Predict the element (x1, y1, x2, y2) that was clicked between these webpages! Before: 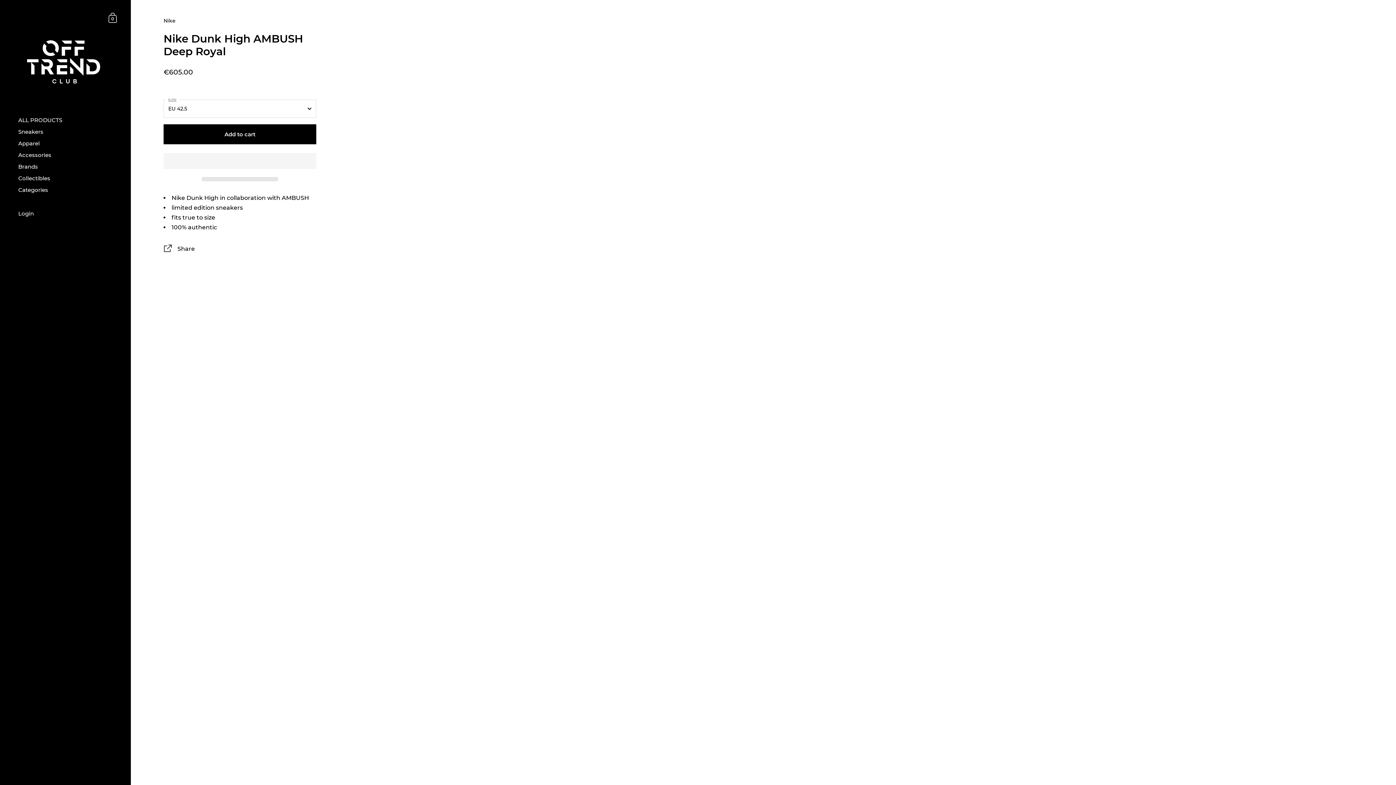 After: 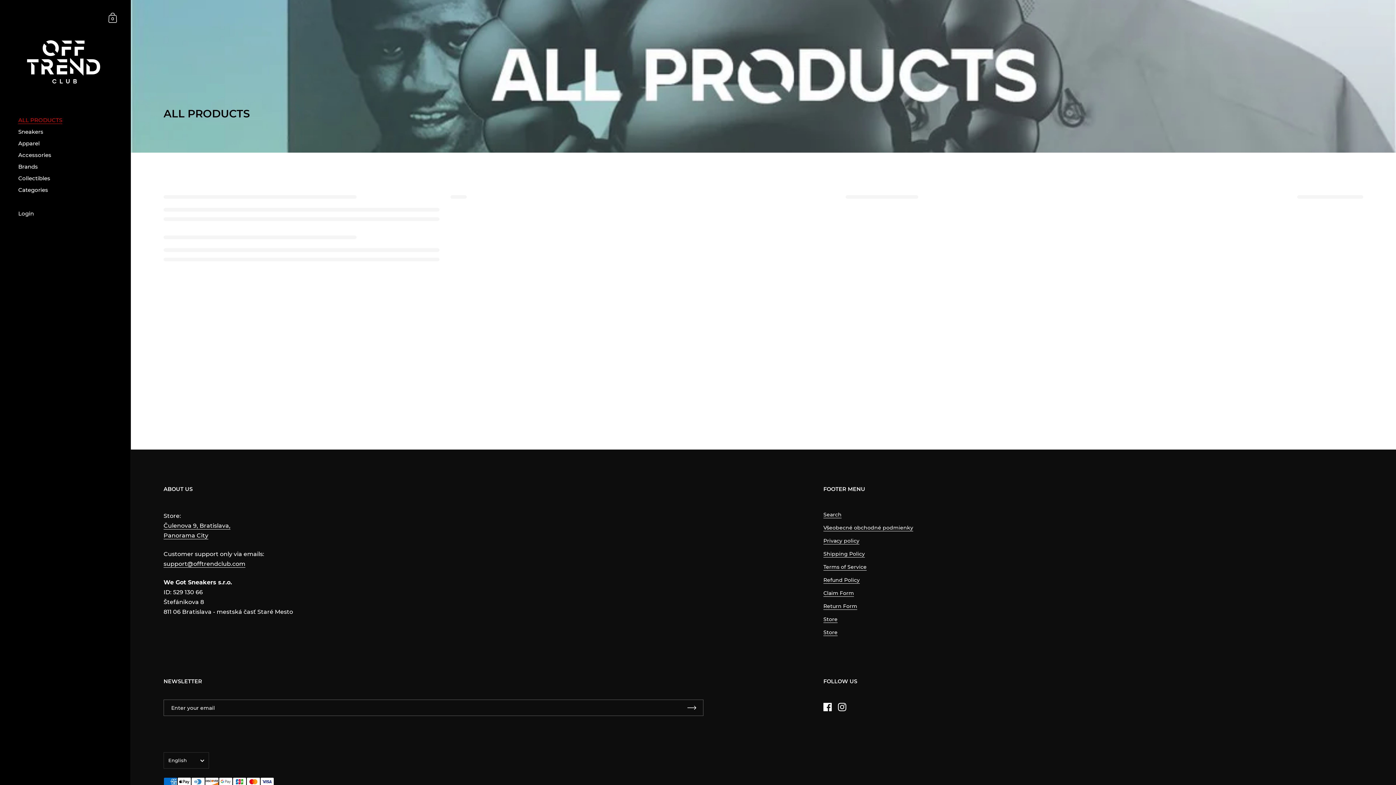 Action: bbox: (0, 114, 130, 126) label: ALL PRODUCTS